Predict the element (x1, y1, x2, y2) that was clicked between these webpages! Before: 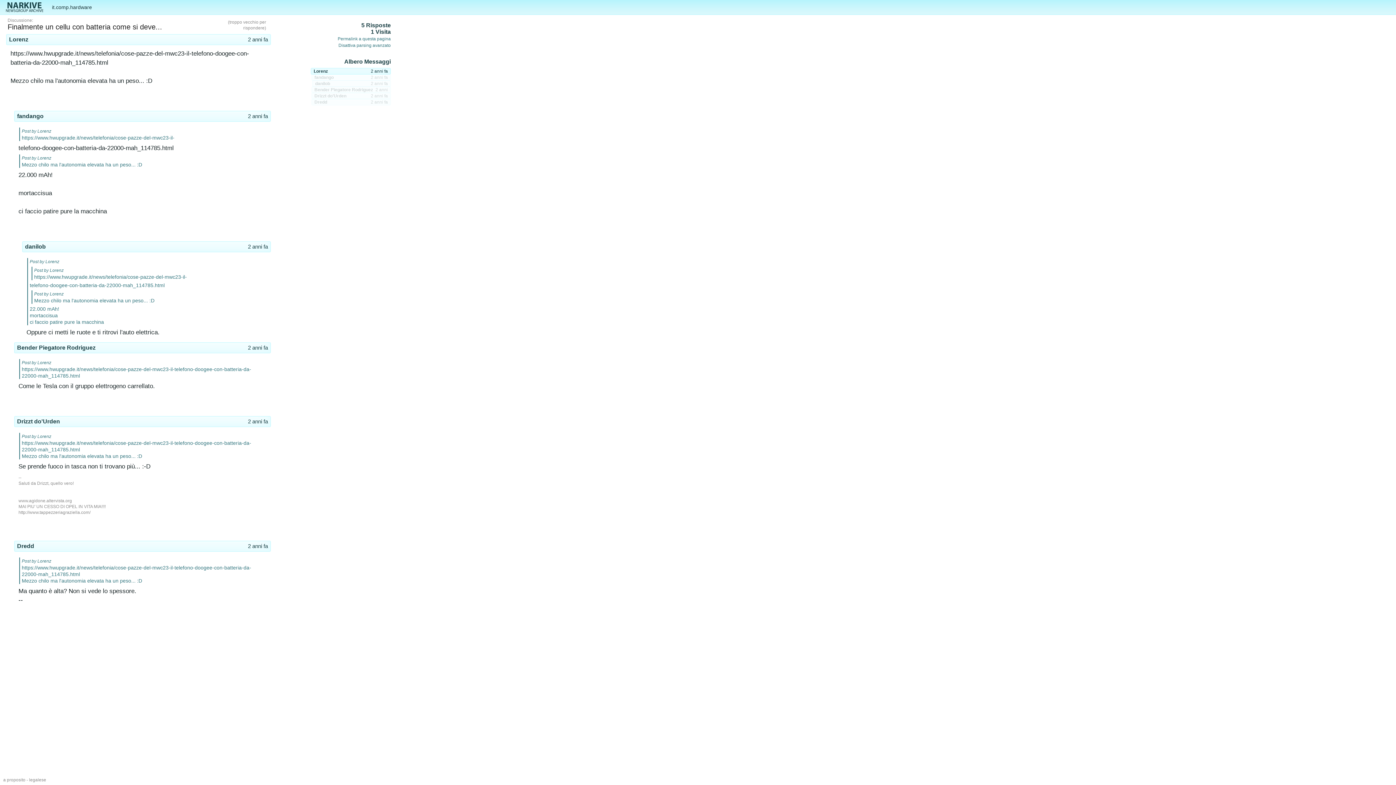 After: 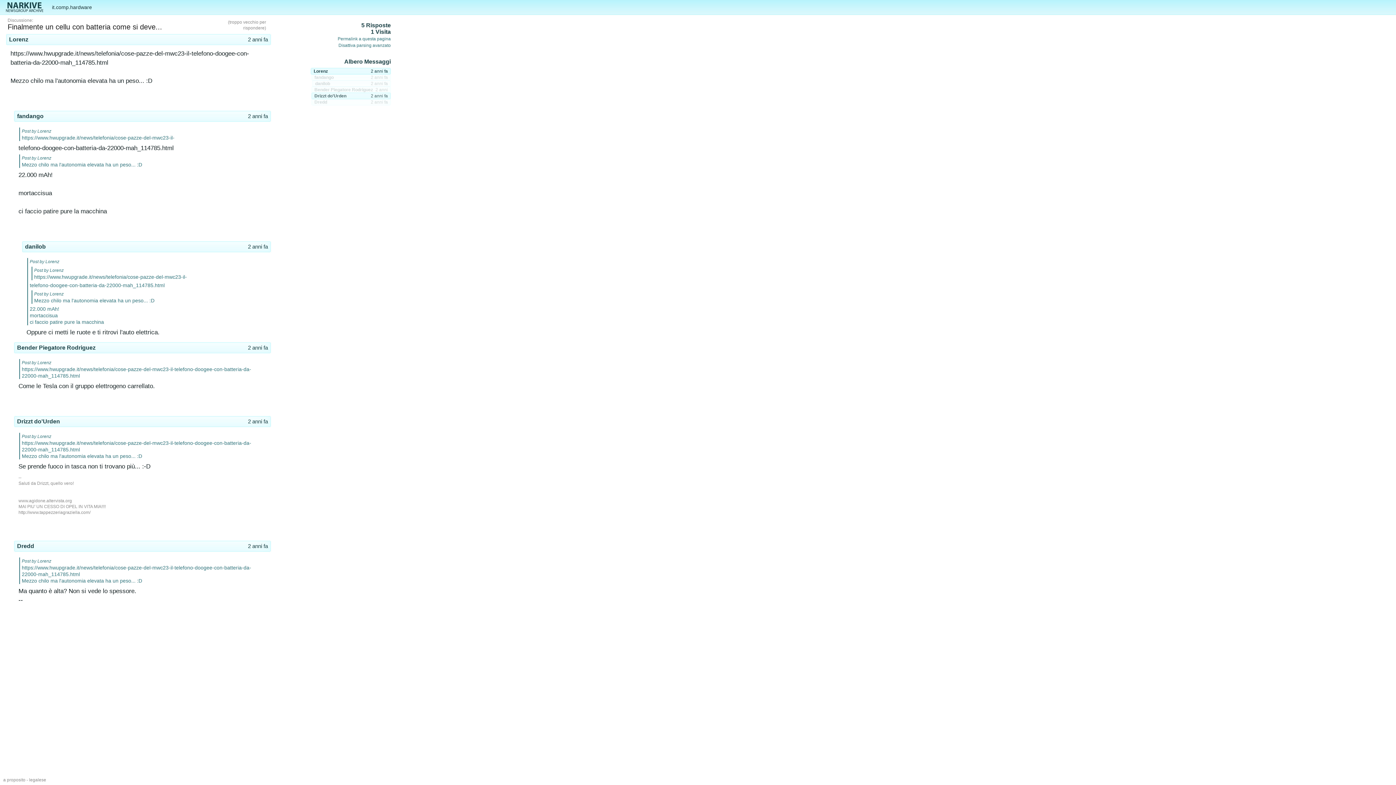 Action: label: Drizzt do'Urden
2 anni fa bbox: (311, 92, 390, 99)